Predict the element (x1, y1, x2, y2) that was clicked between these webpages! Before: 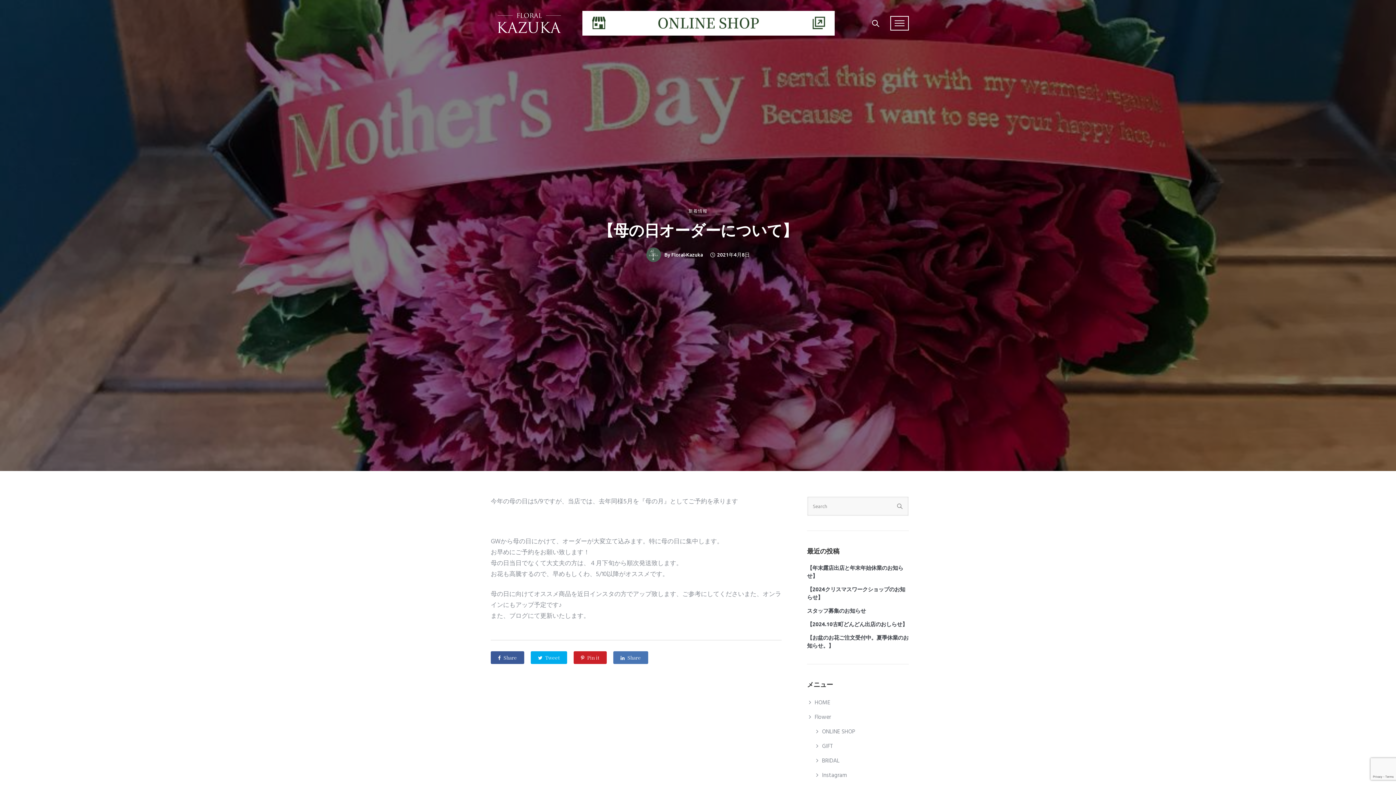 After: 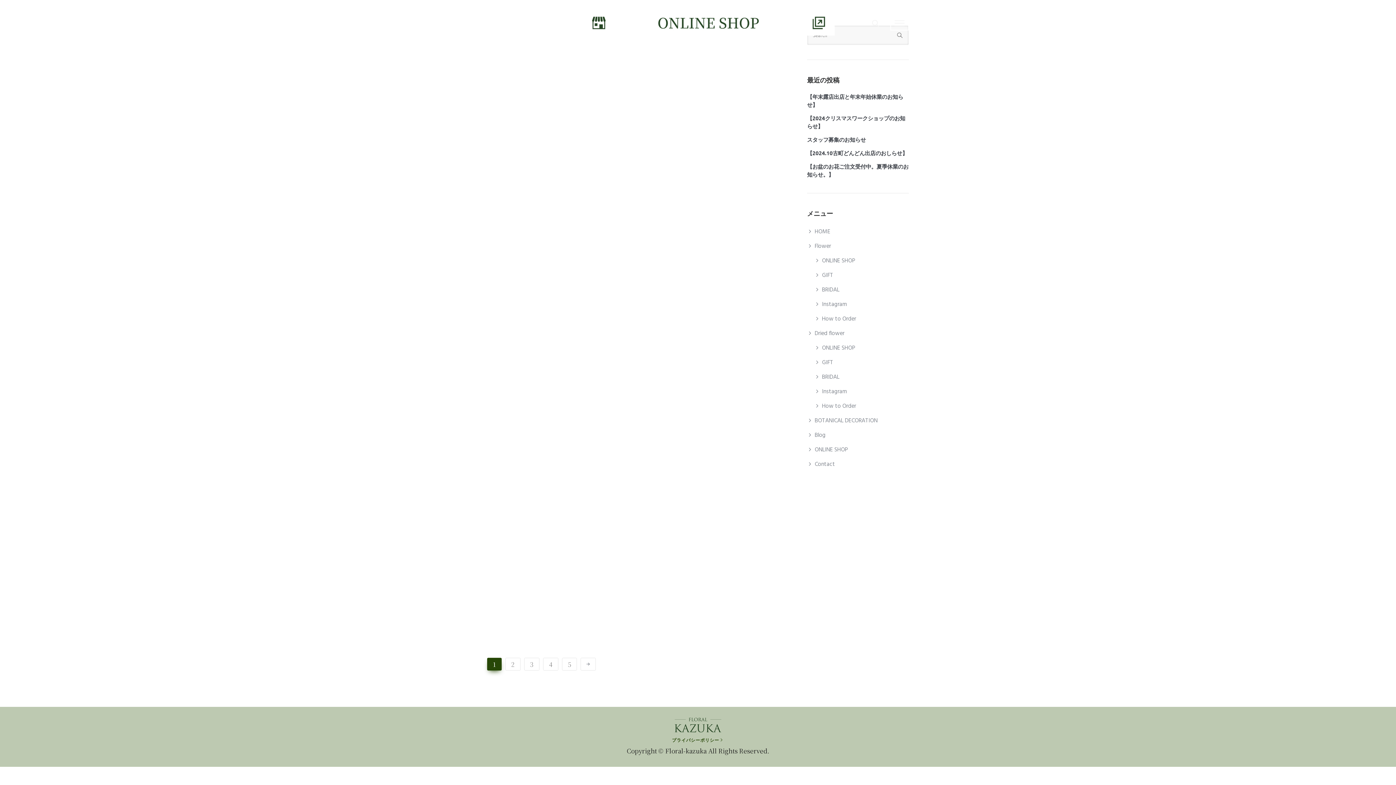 Action: bbox: (688, 209, 707, 213) label: 新着情報